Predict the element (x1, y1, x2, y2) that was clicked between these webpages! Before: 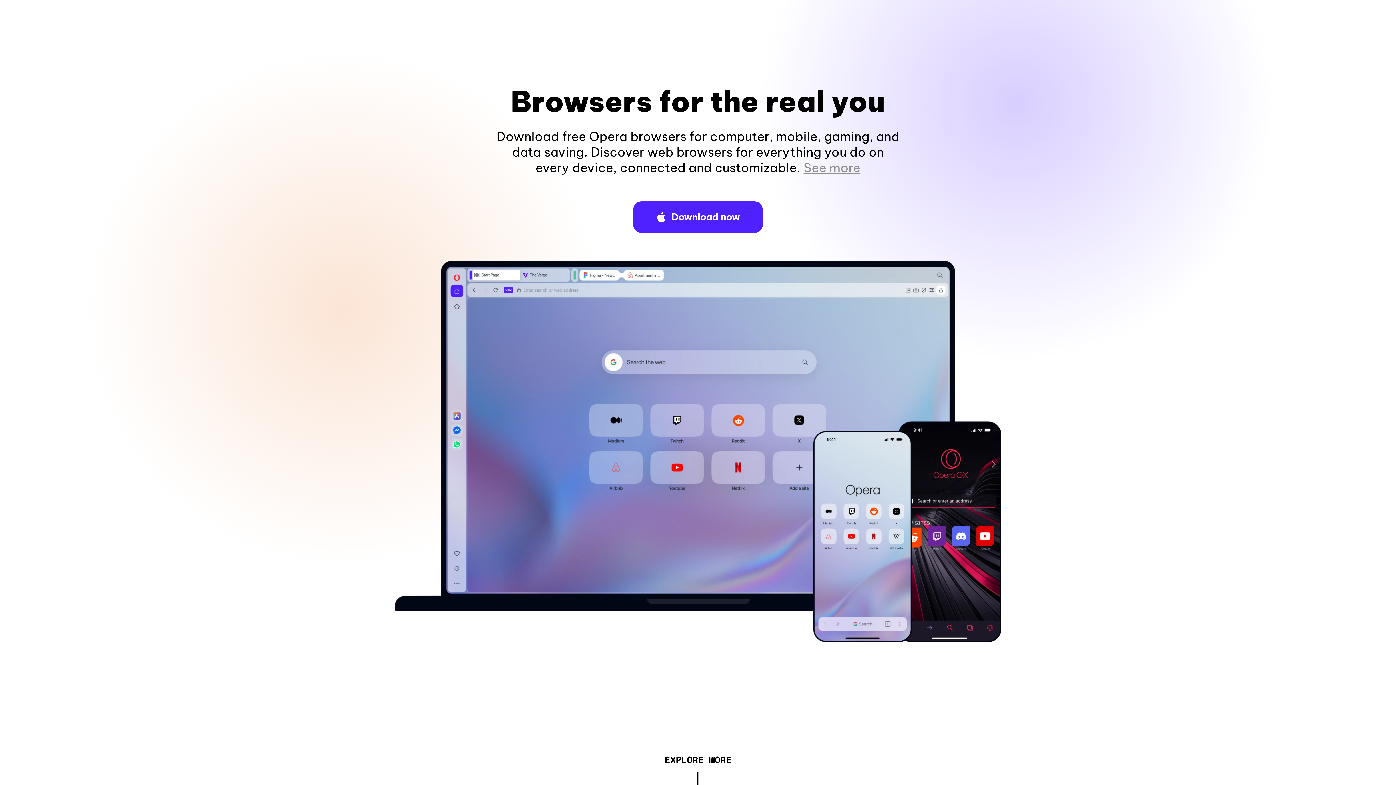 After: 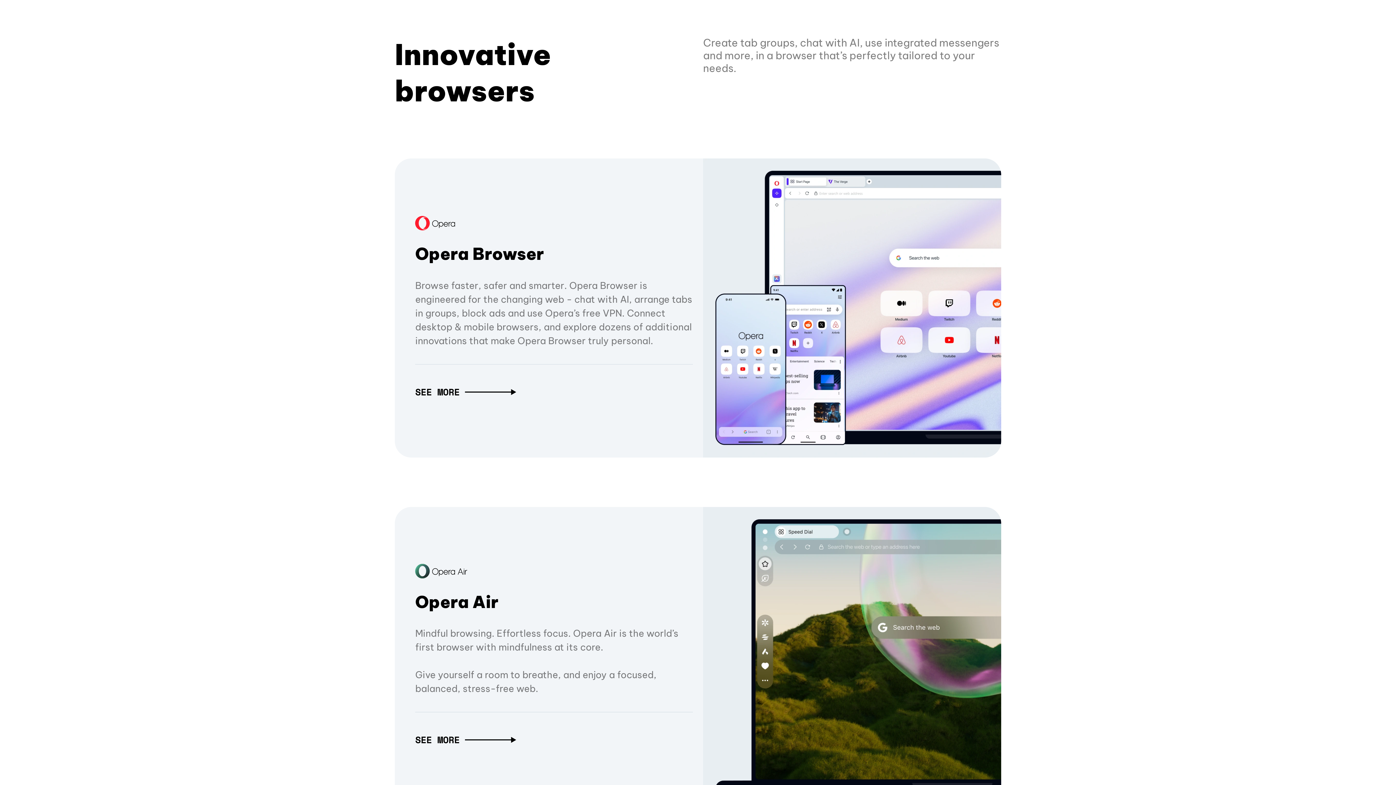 Action: label: EXPLORE MORE bbox: (664, 757, 731, 765)